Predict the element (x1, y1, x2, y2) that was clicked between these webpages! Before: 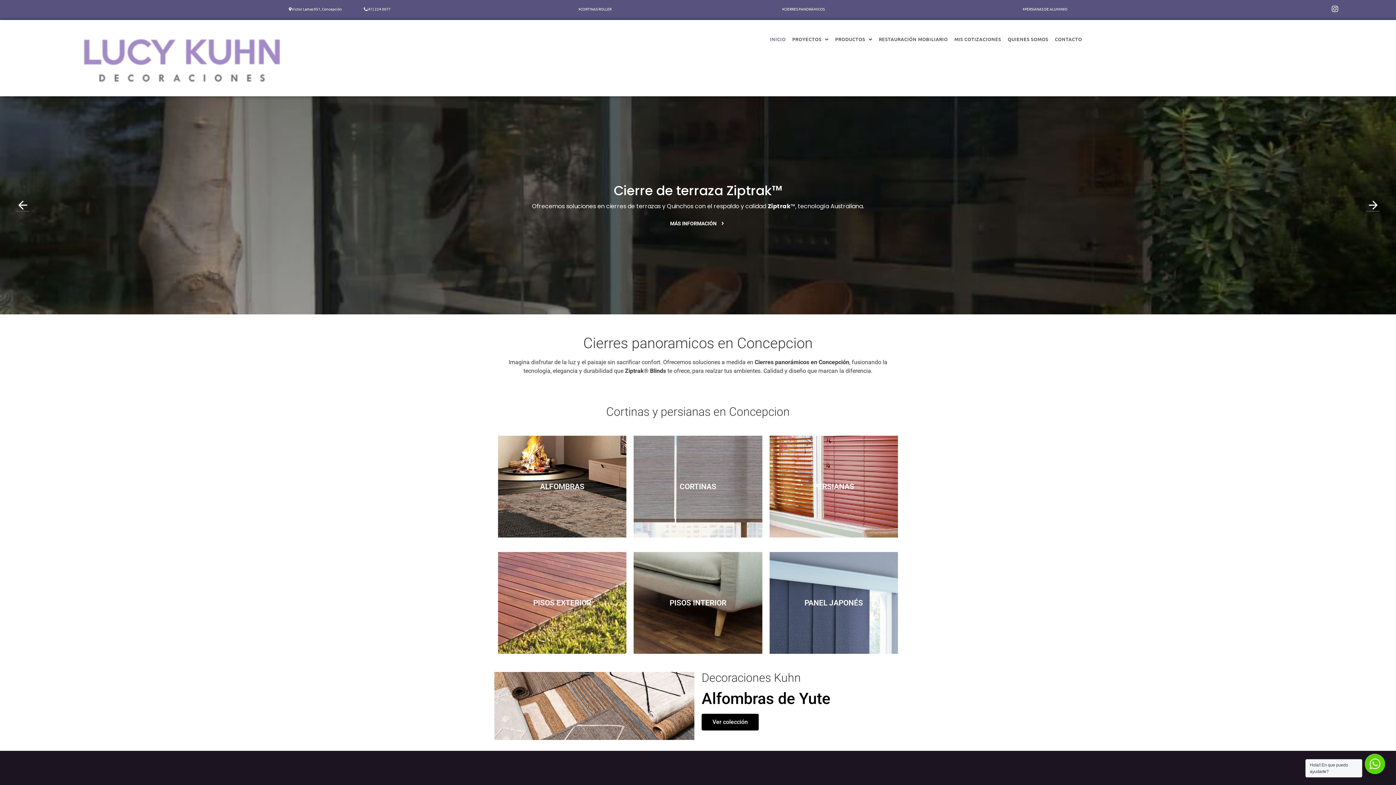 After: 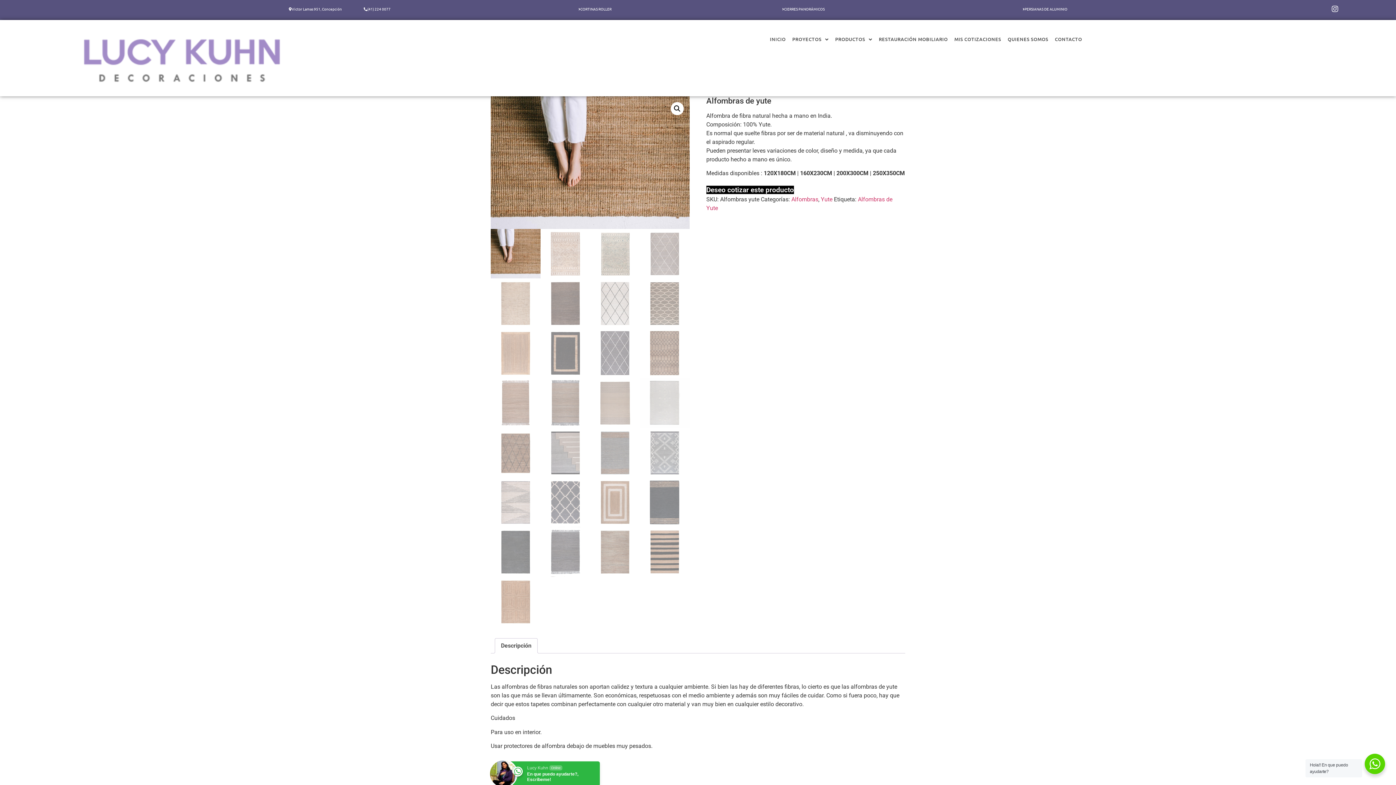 Action: bbox: (701, 714, 758, 730) label: Ver colección